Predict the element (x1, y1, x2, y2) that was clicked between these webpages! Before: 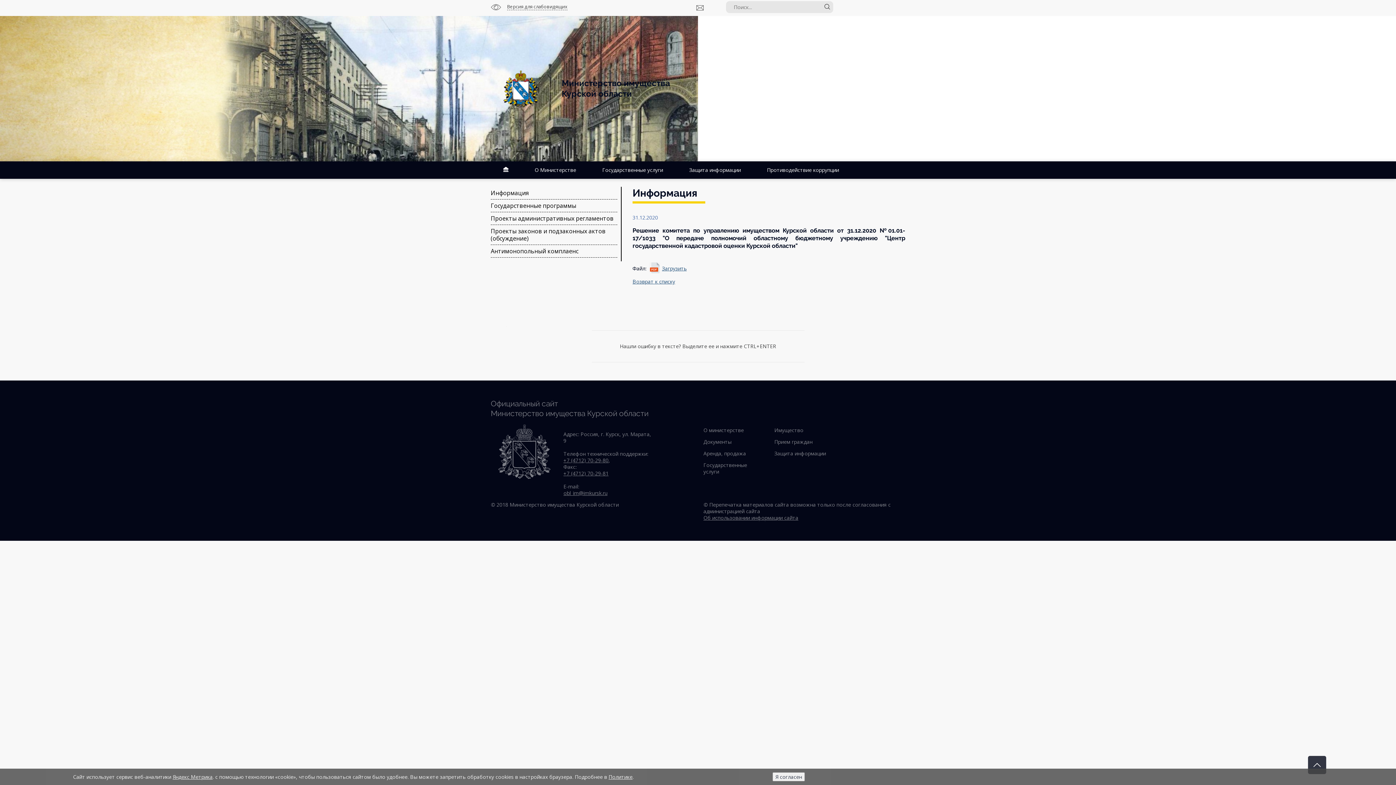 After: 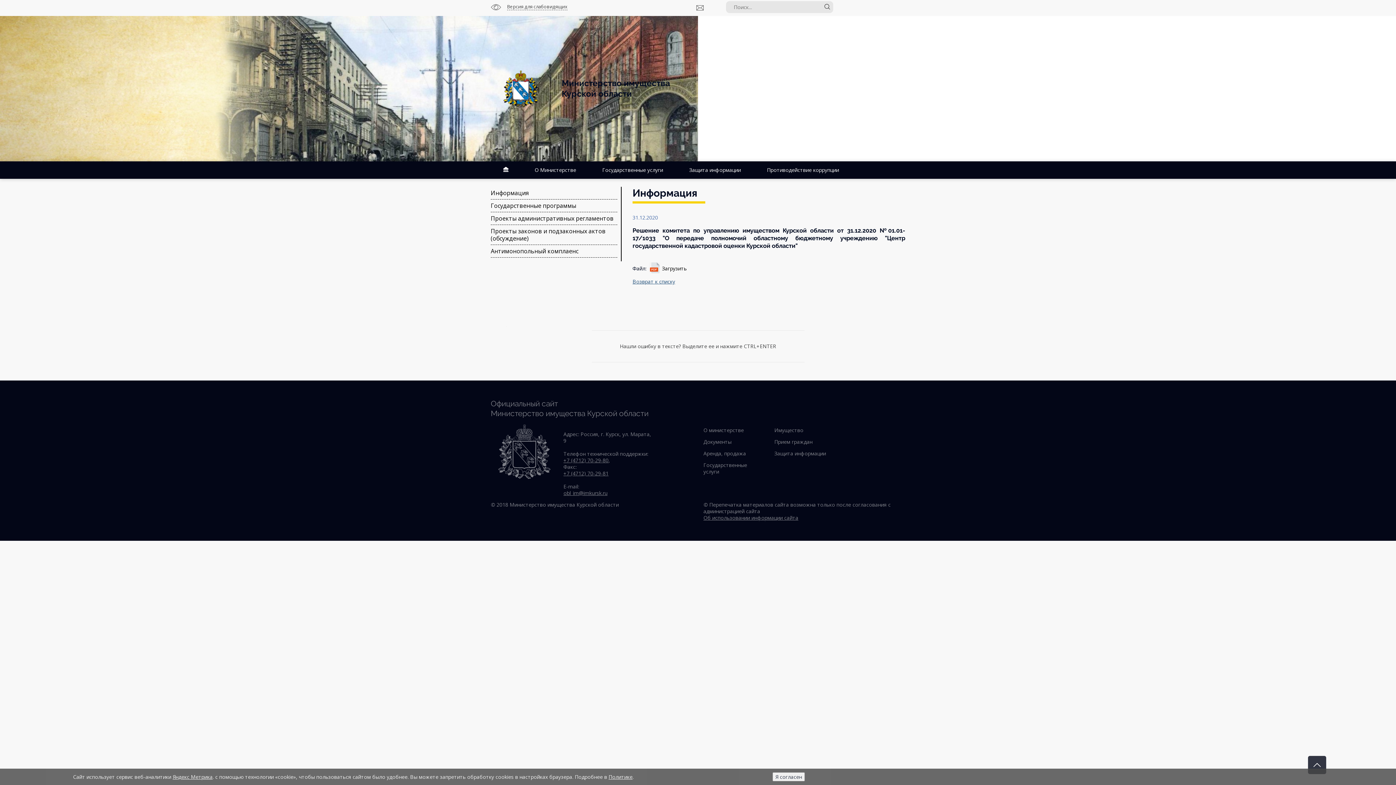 Action: bbox: (649, 262, 686, 273) label: Загрузить